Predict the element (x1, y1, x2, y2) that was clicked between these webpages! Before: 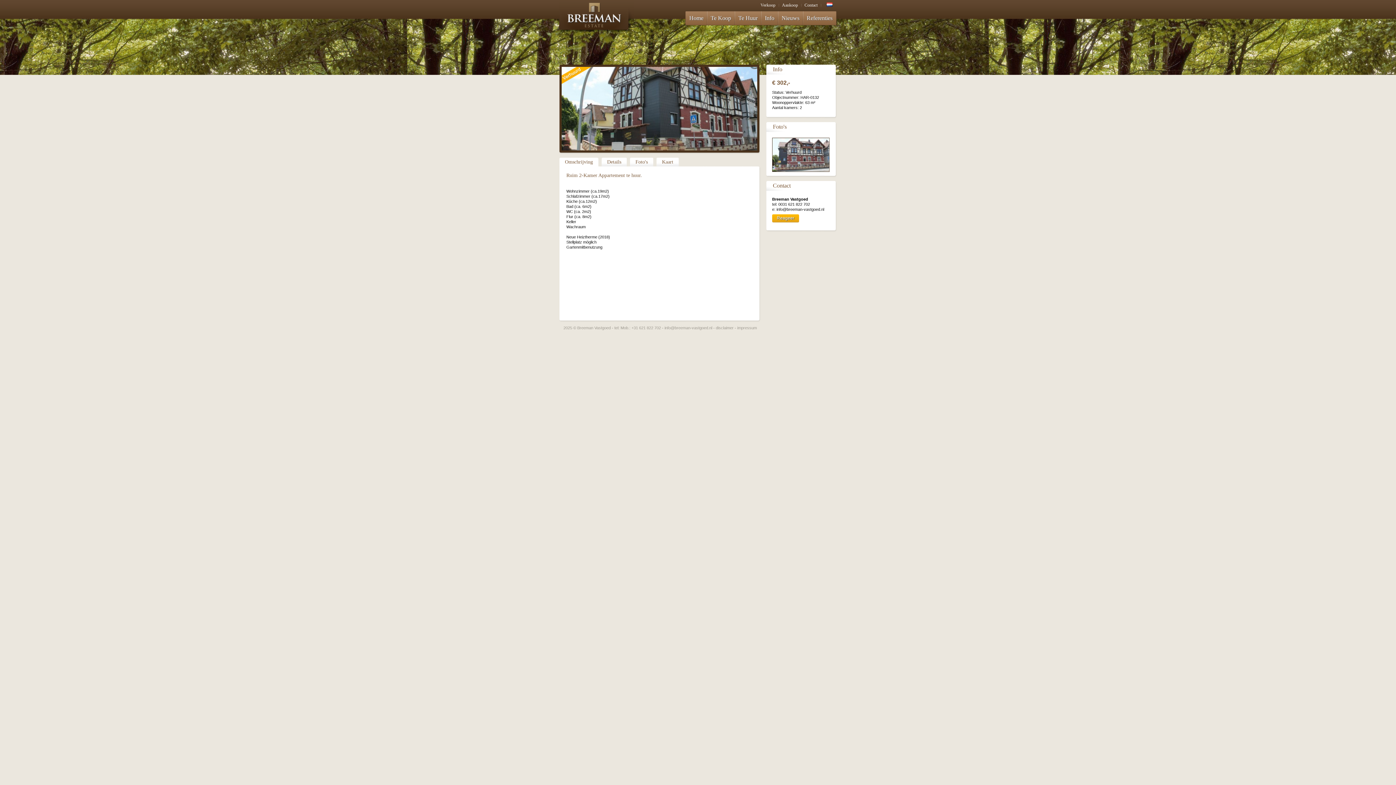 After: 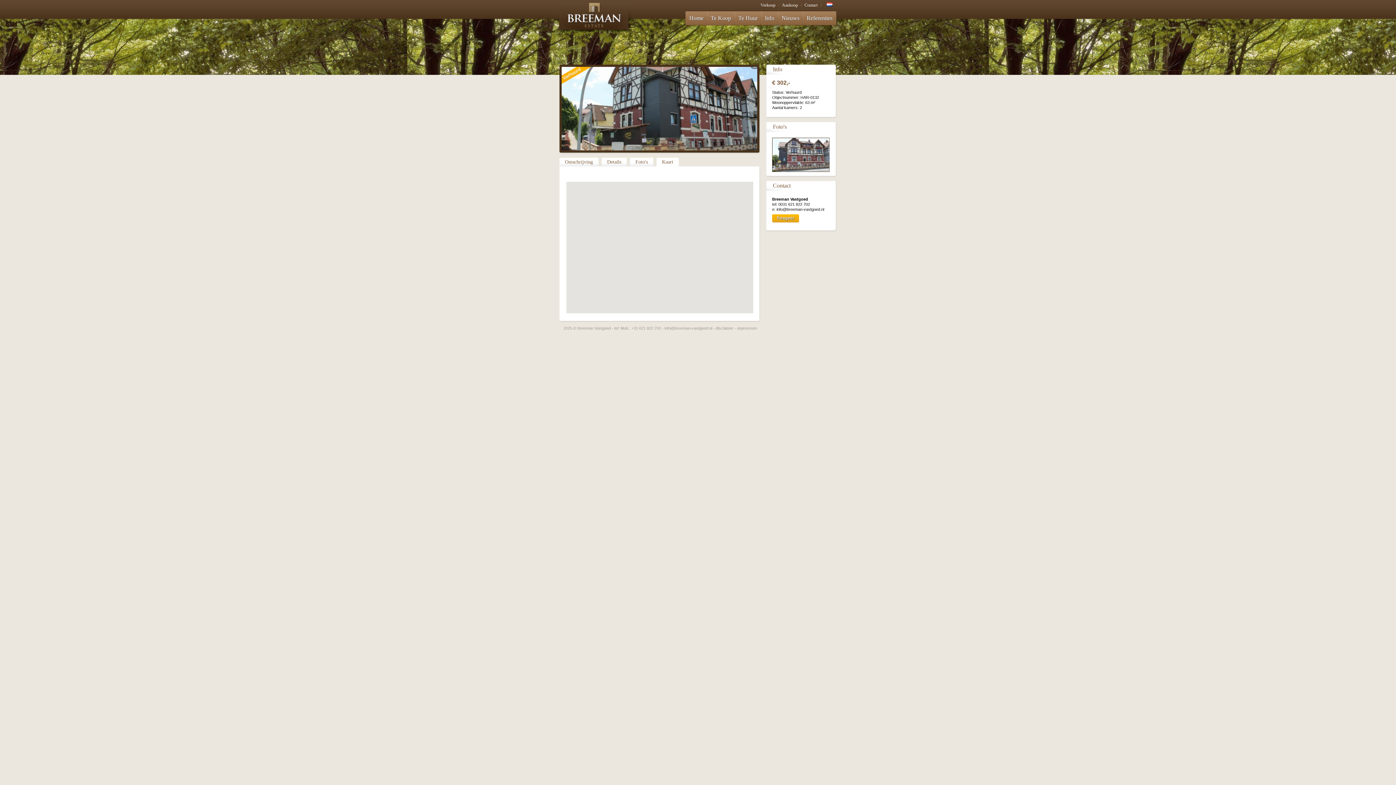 Action: bbox: (660, 157, 678, 166) label: Kaart